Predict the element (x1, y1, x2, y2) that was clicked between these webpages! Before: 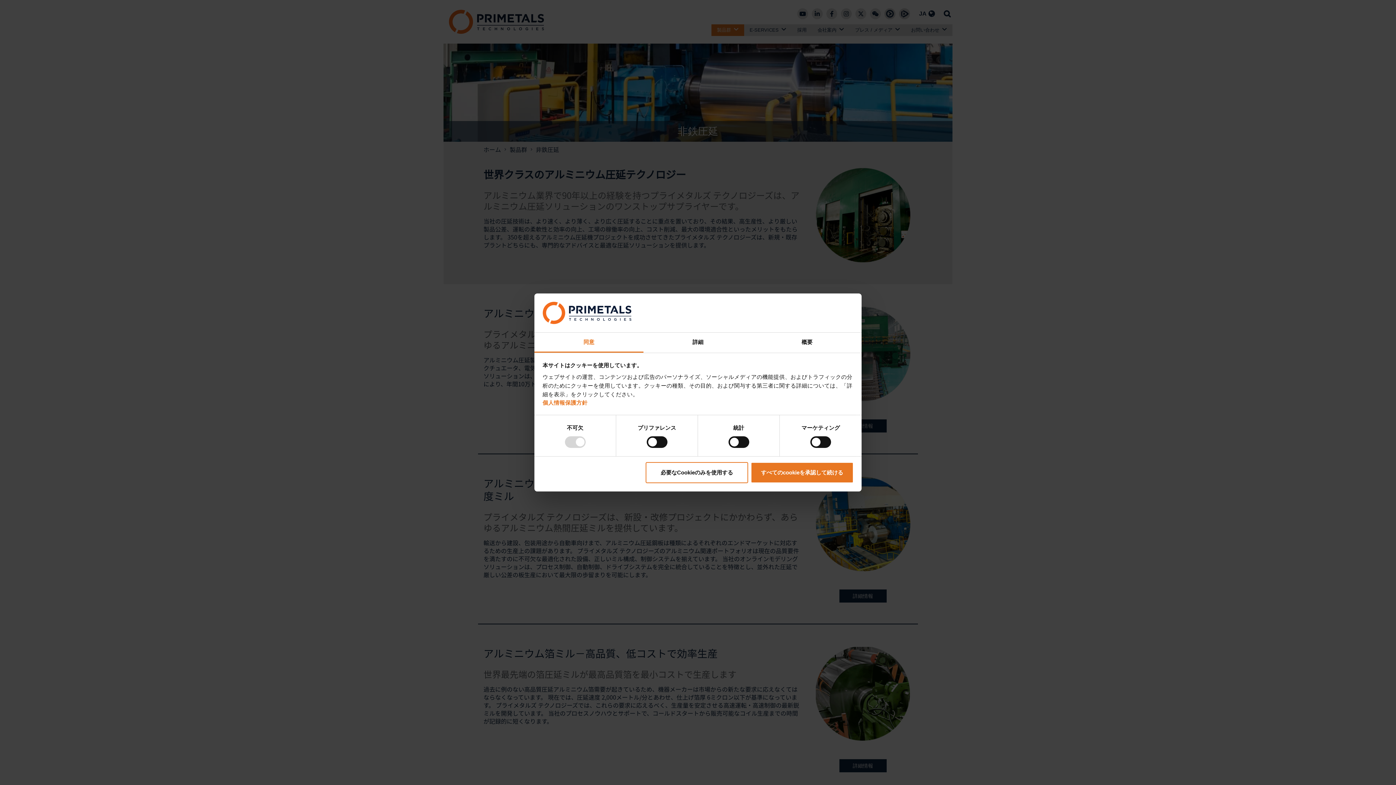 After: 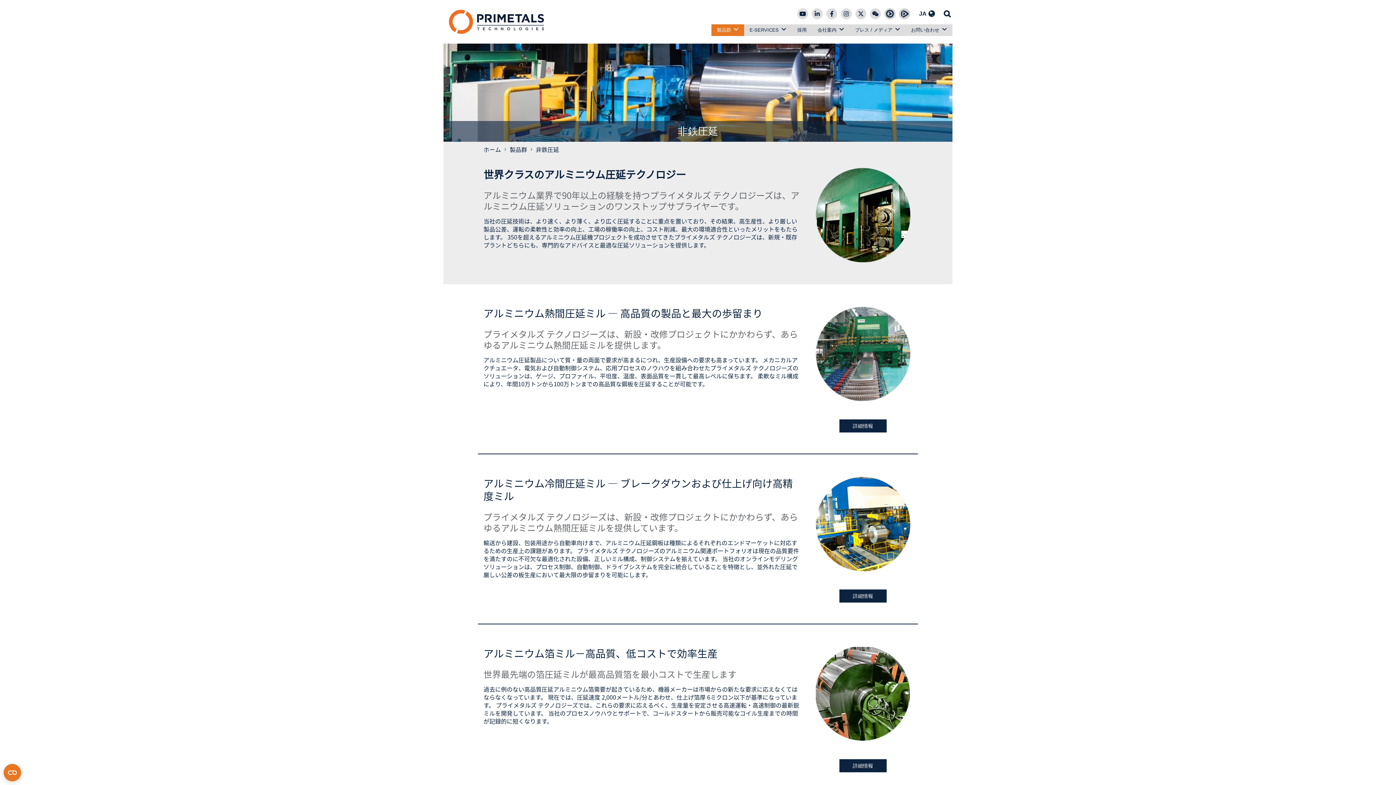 Action: bbox: (645, 459, 748, 480) label: 必要なCookieのみを使用する